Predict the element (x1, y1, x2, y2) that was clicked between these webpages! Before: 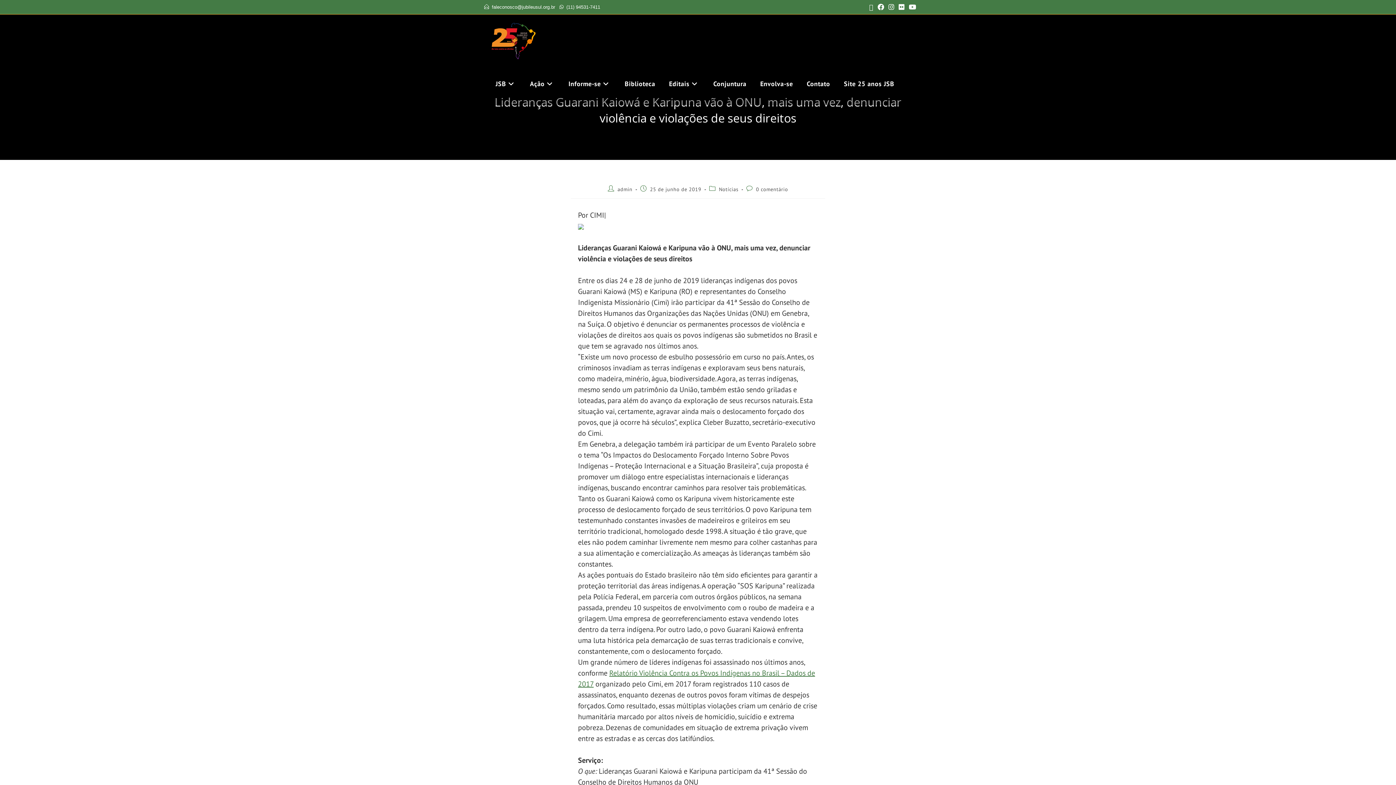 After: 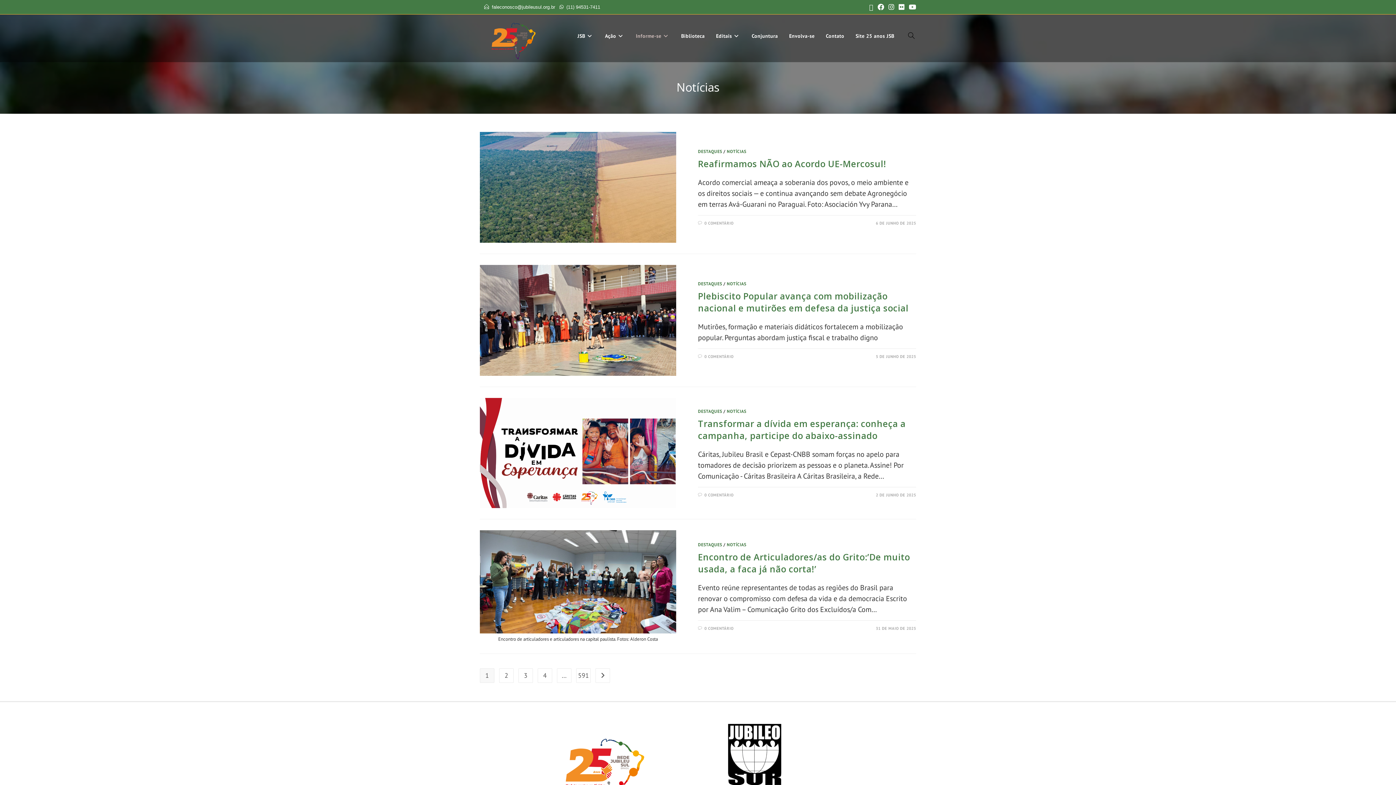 Action: label: Notícias bbox: (719, 186, 738, 192)